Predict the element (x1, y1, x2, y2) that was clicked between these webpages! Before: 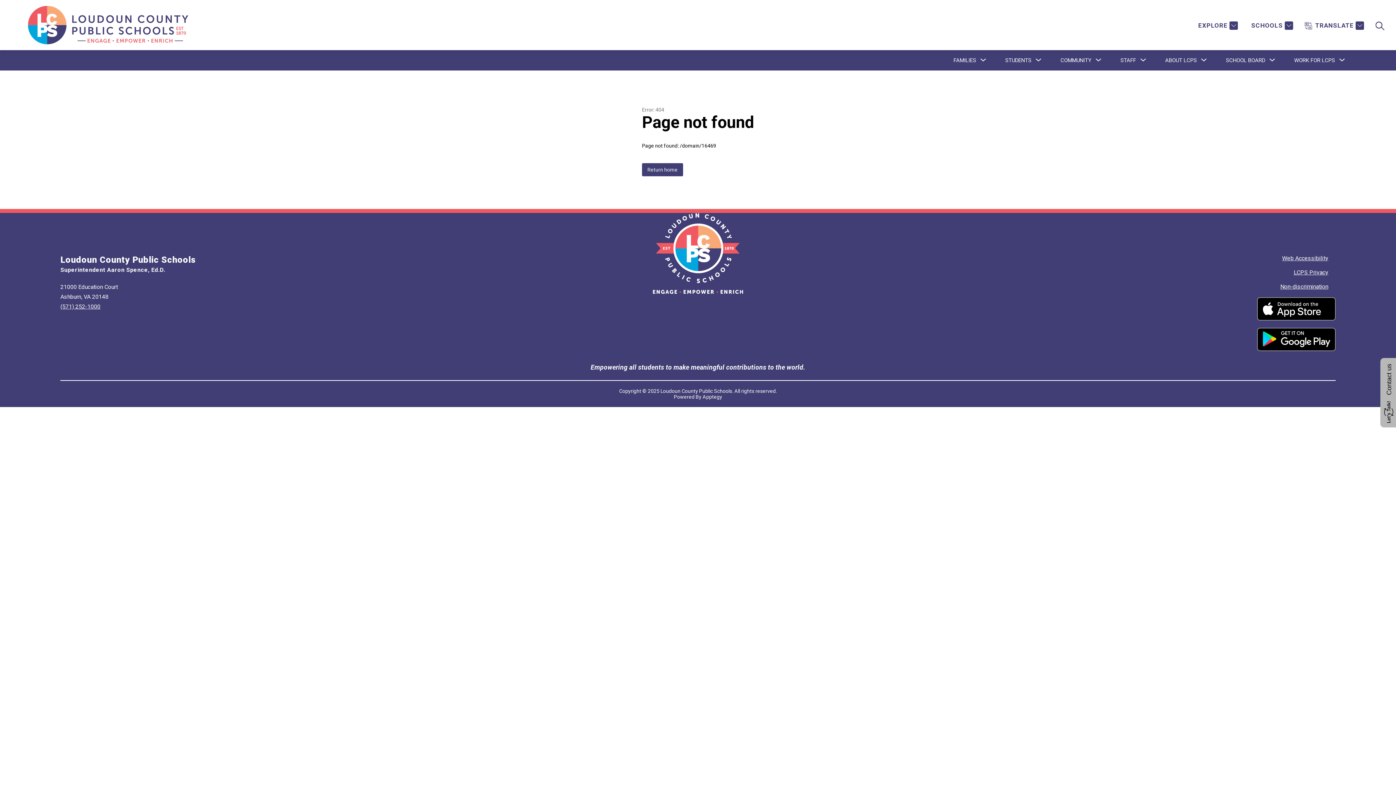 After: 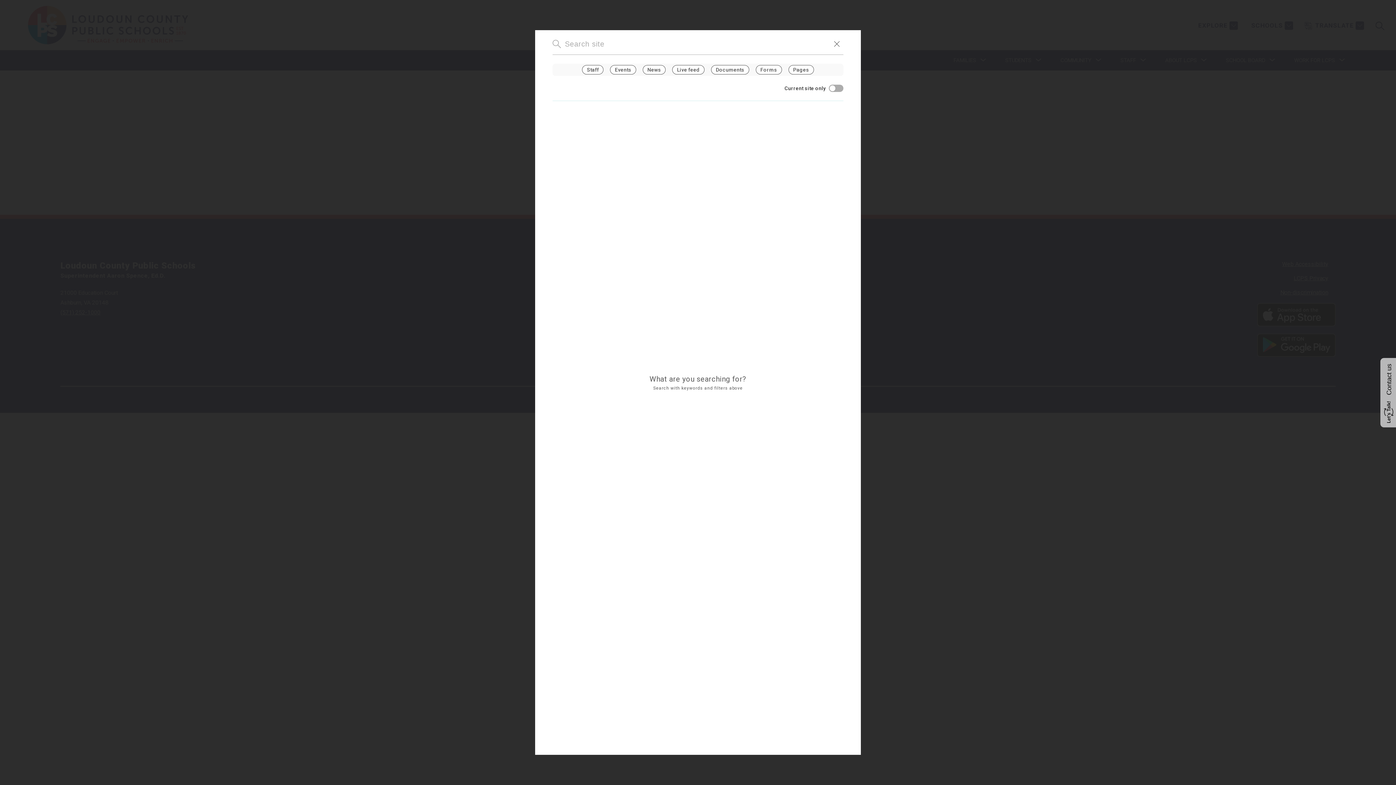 Action: bbox: (1376, 21, 1384, 30) label: SEARCH SITE